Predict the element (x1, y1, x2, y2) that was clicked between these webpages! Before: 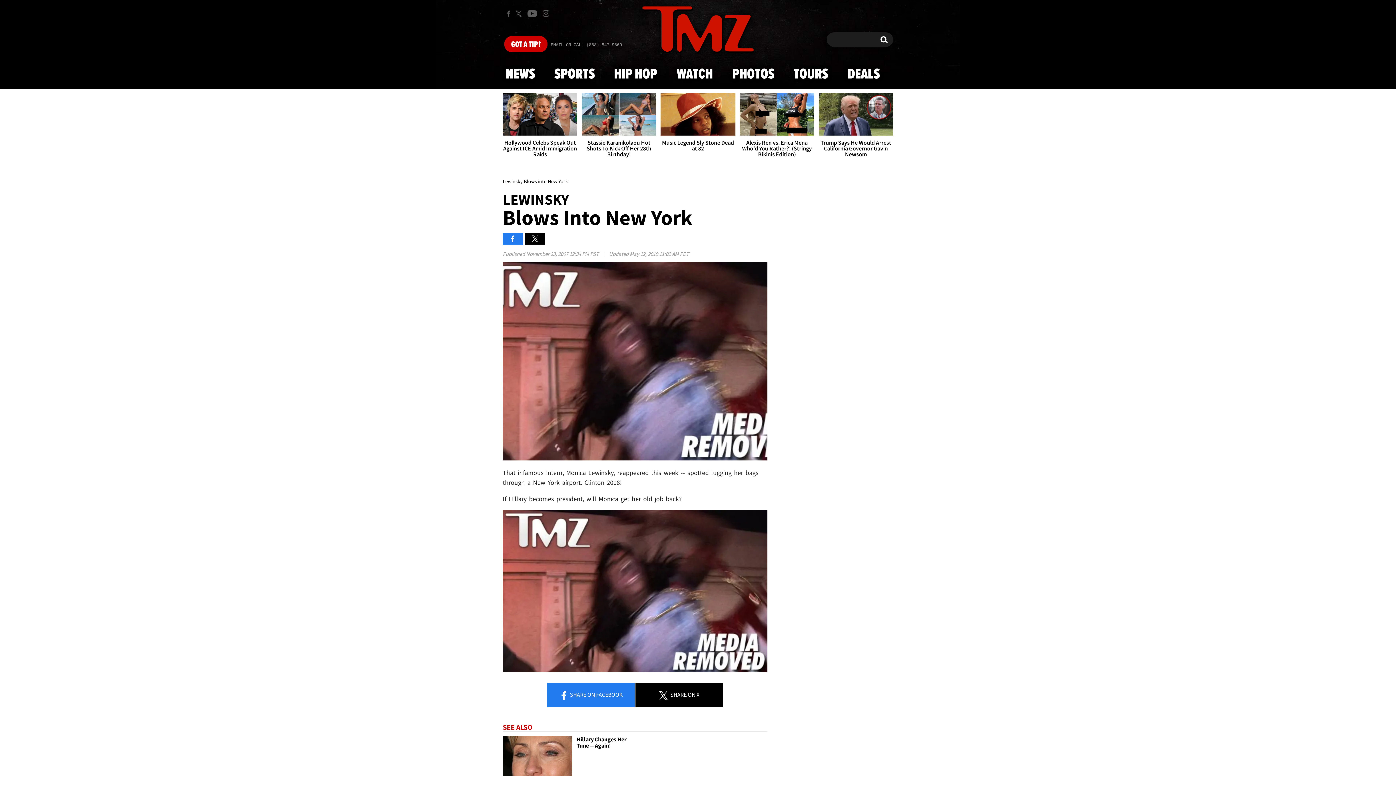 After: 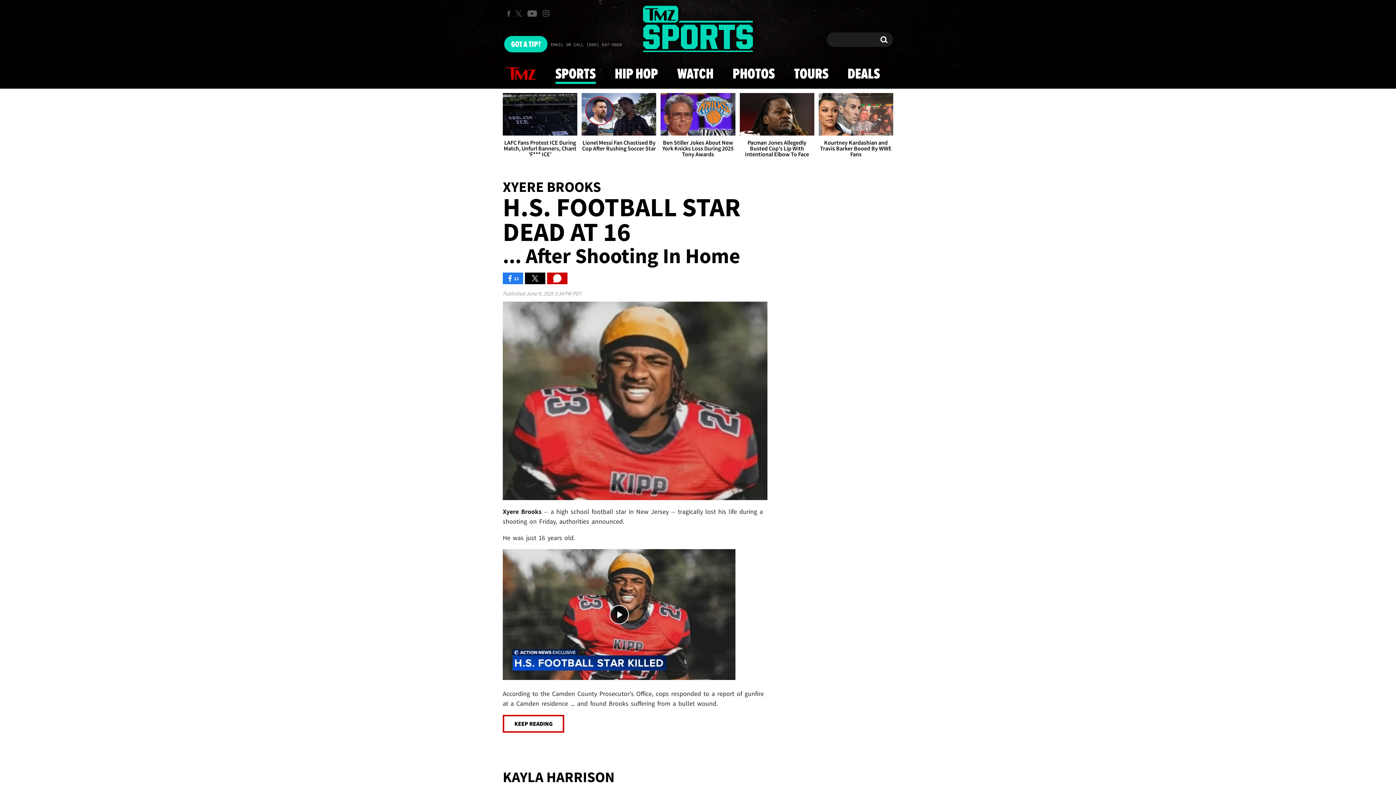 Action: bbox: (550, 59, 599, 88) label: SPORTS